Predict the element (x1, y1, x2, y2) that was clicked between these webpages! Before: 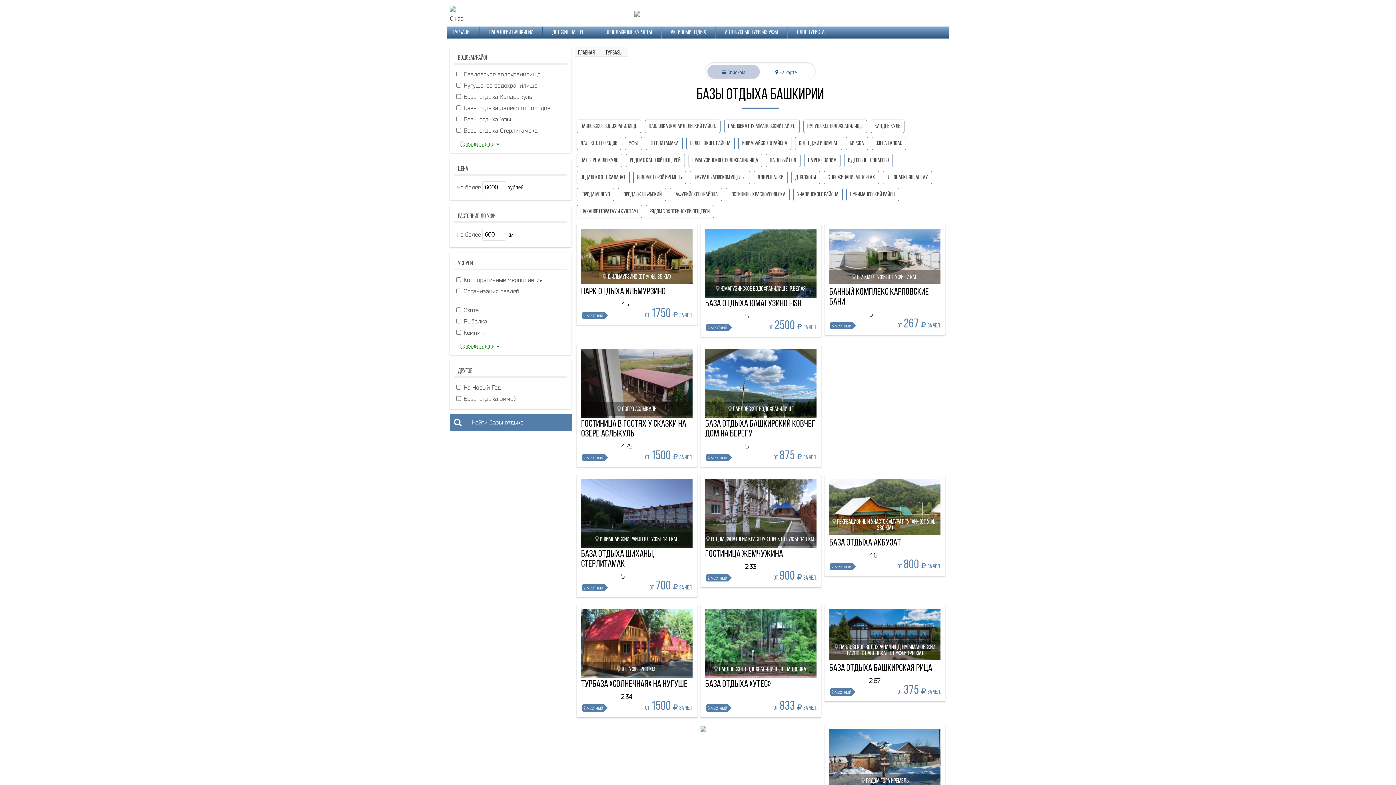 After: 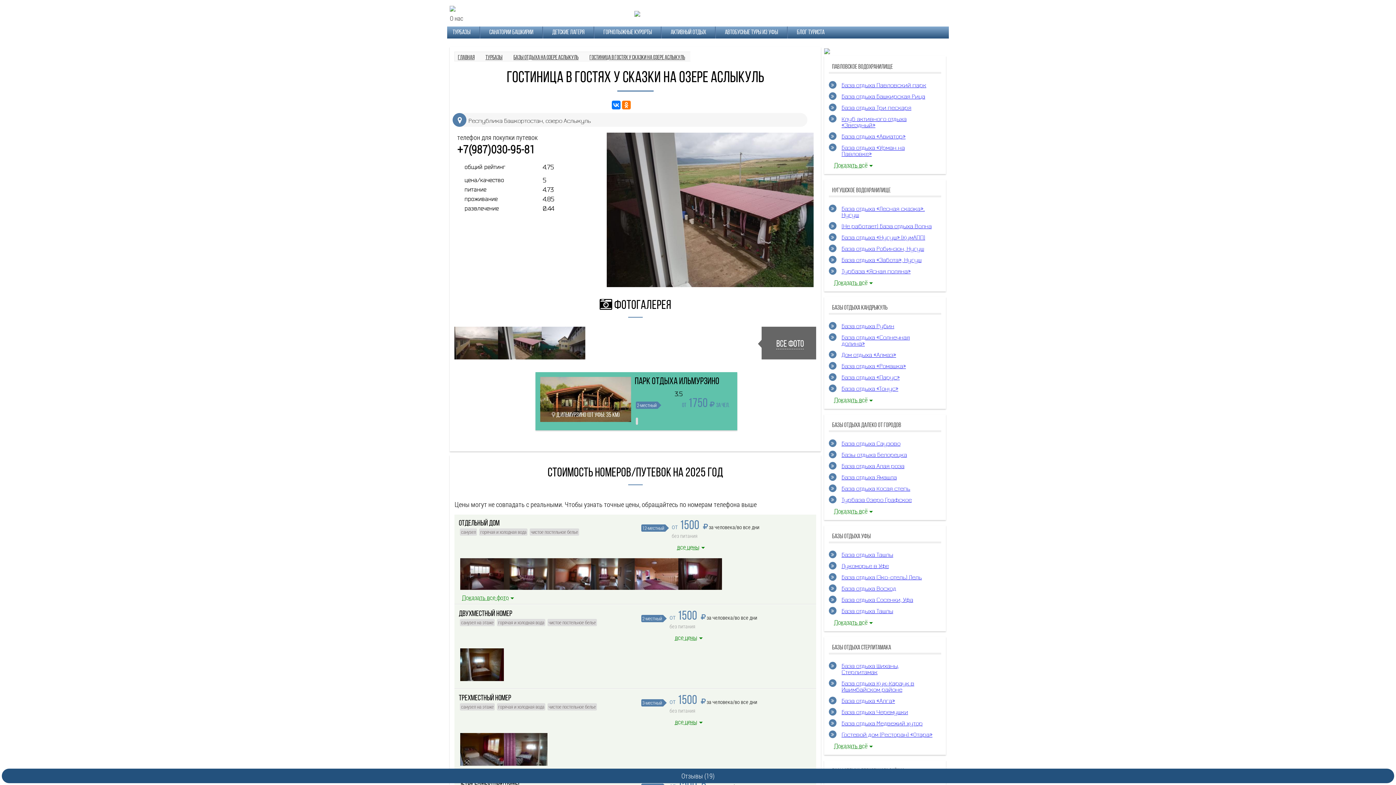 Action: bbox: (581, 349, 692, 418) label:  озеро Аслыкуль